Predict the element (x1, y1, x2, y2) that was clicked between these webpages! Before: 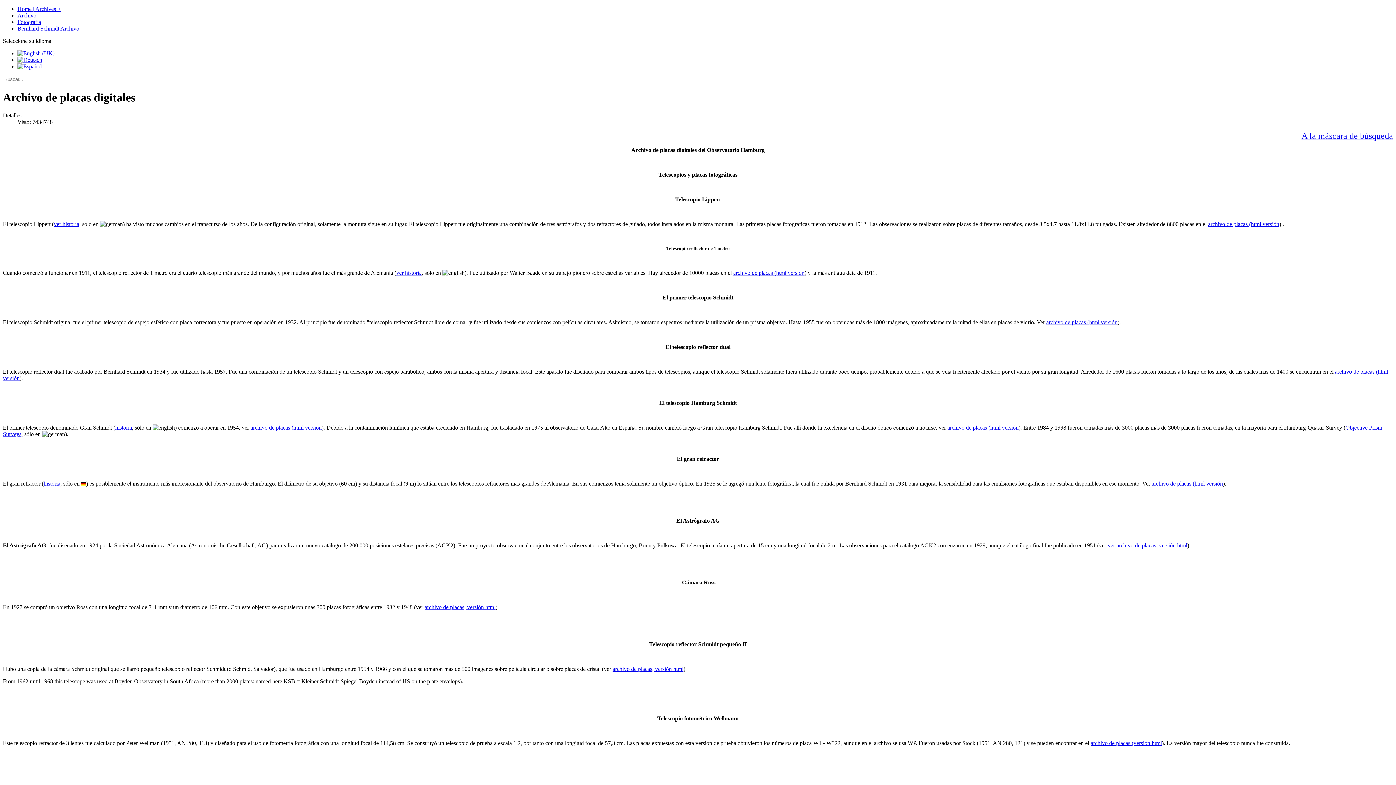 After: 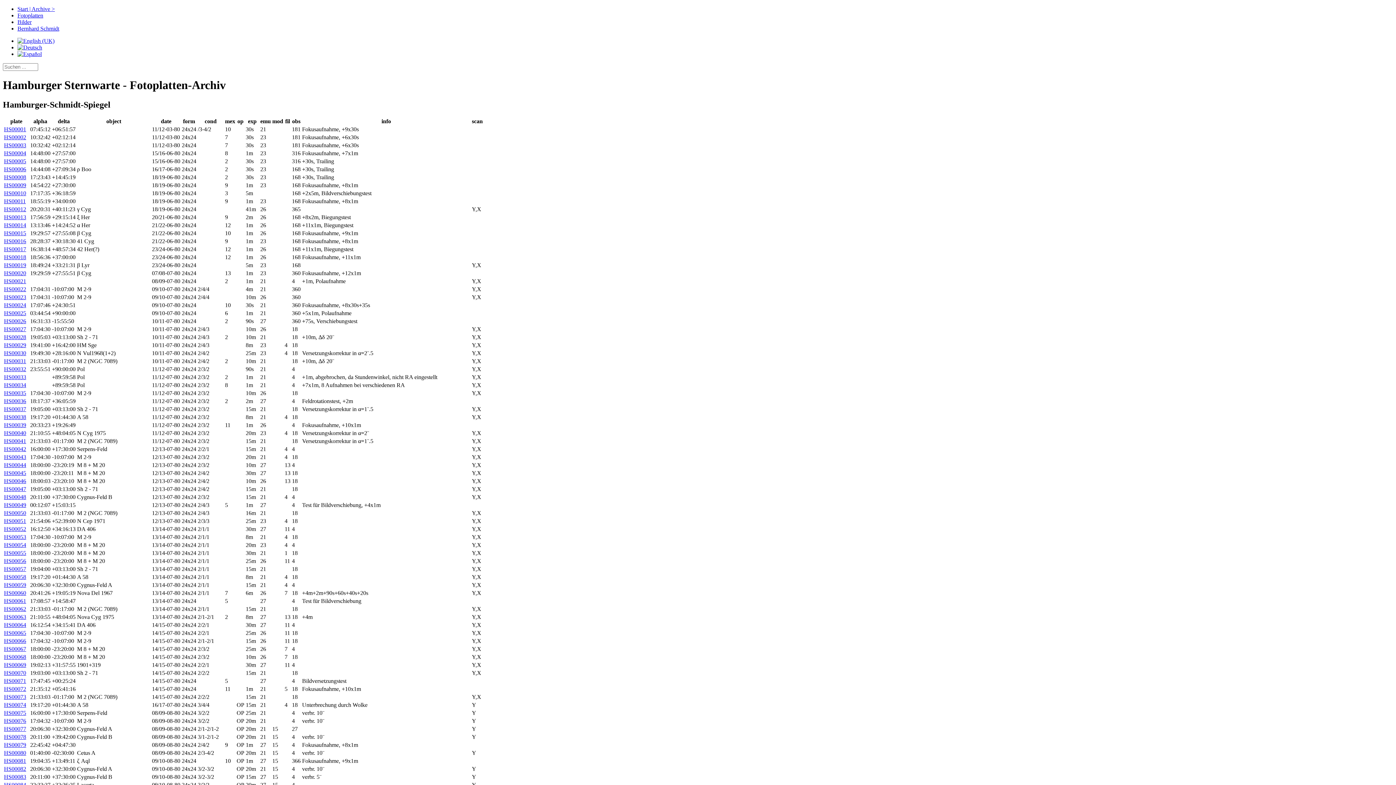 Action: label: archivo de placas (html versión bbox: (947, 424, 1018, 430)